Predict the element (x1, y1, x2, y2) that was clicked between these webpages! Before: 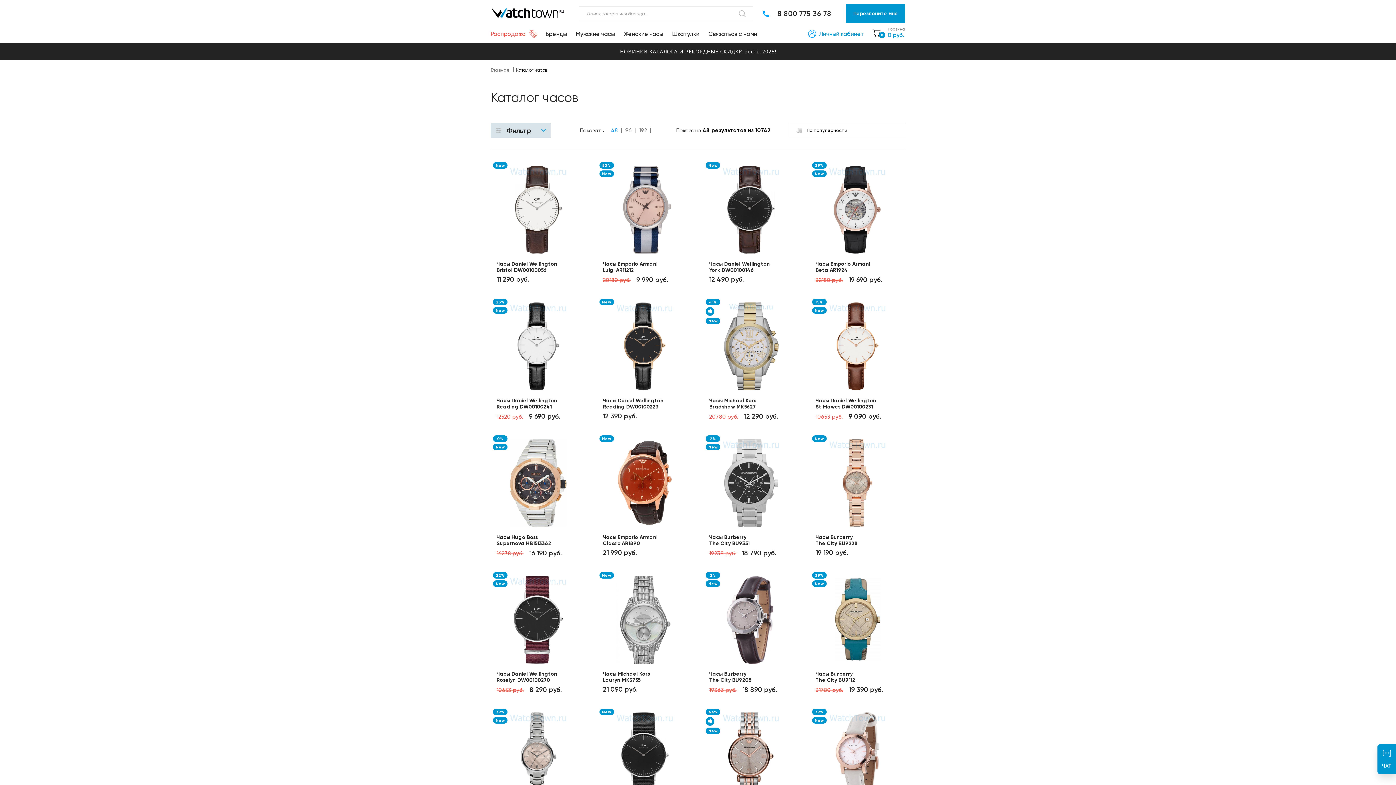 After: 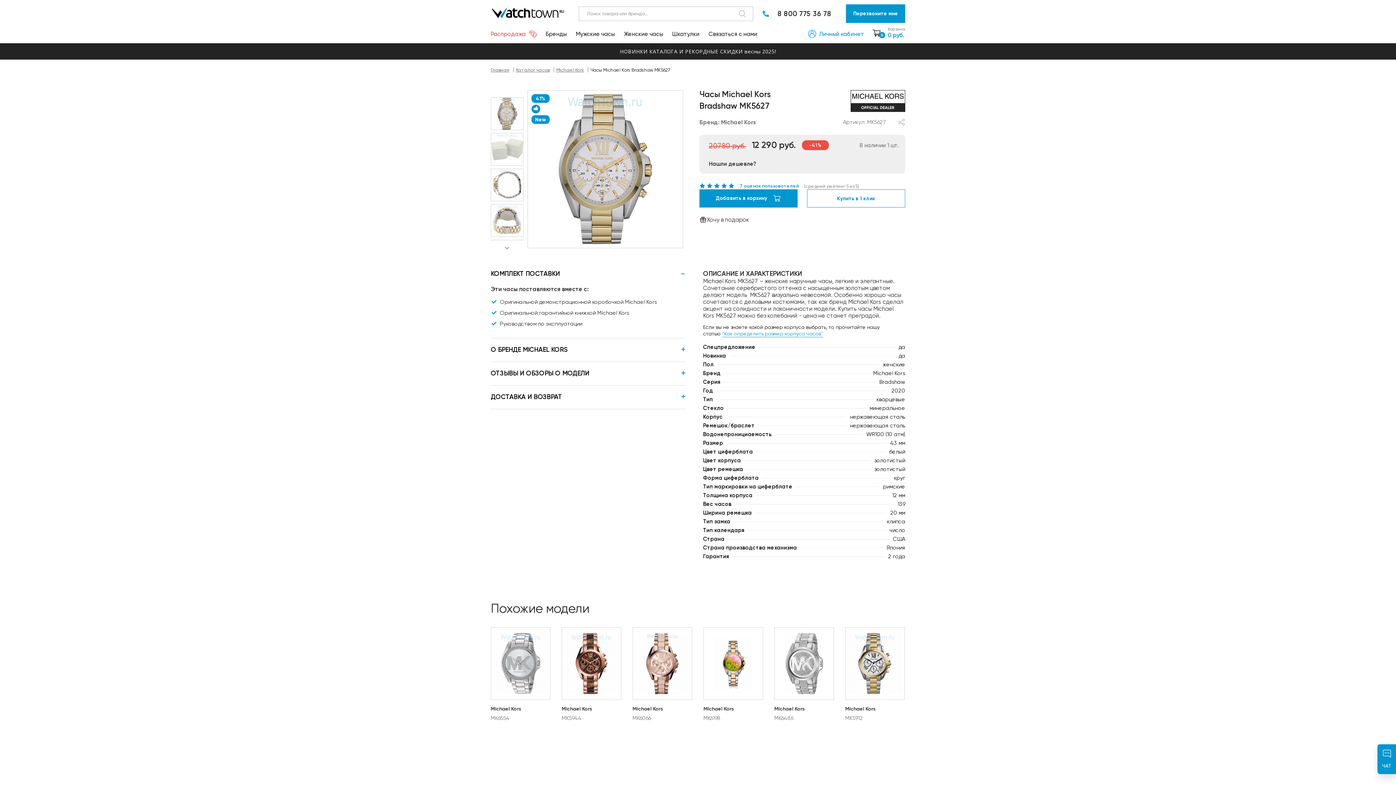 Action: bbox: (709, 397, 793, 410) label: Часы Michael Kors
Bradshaw MK5627